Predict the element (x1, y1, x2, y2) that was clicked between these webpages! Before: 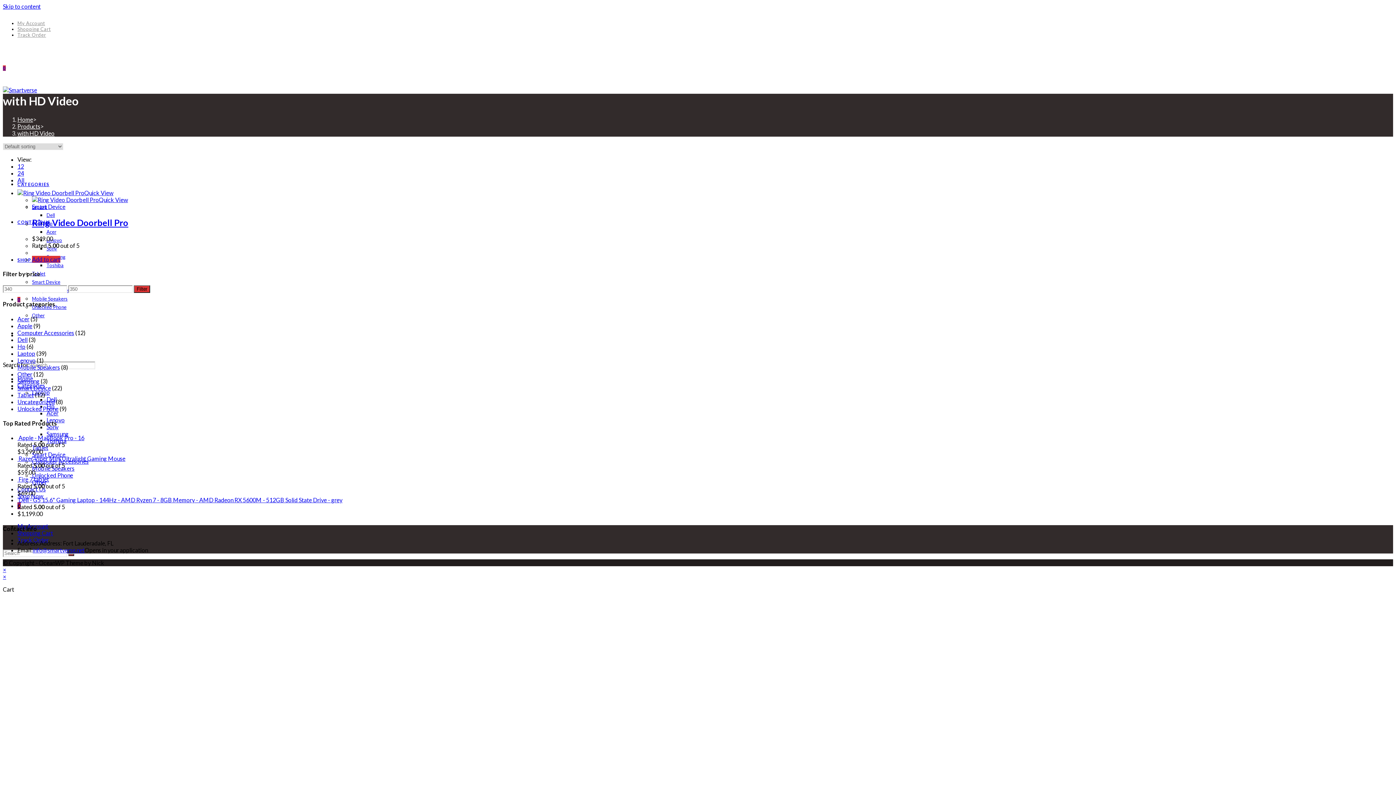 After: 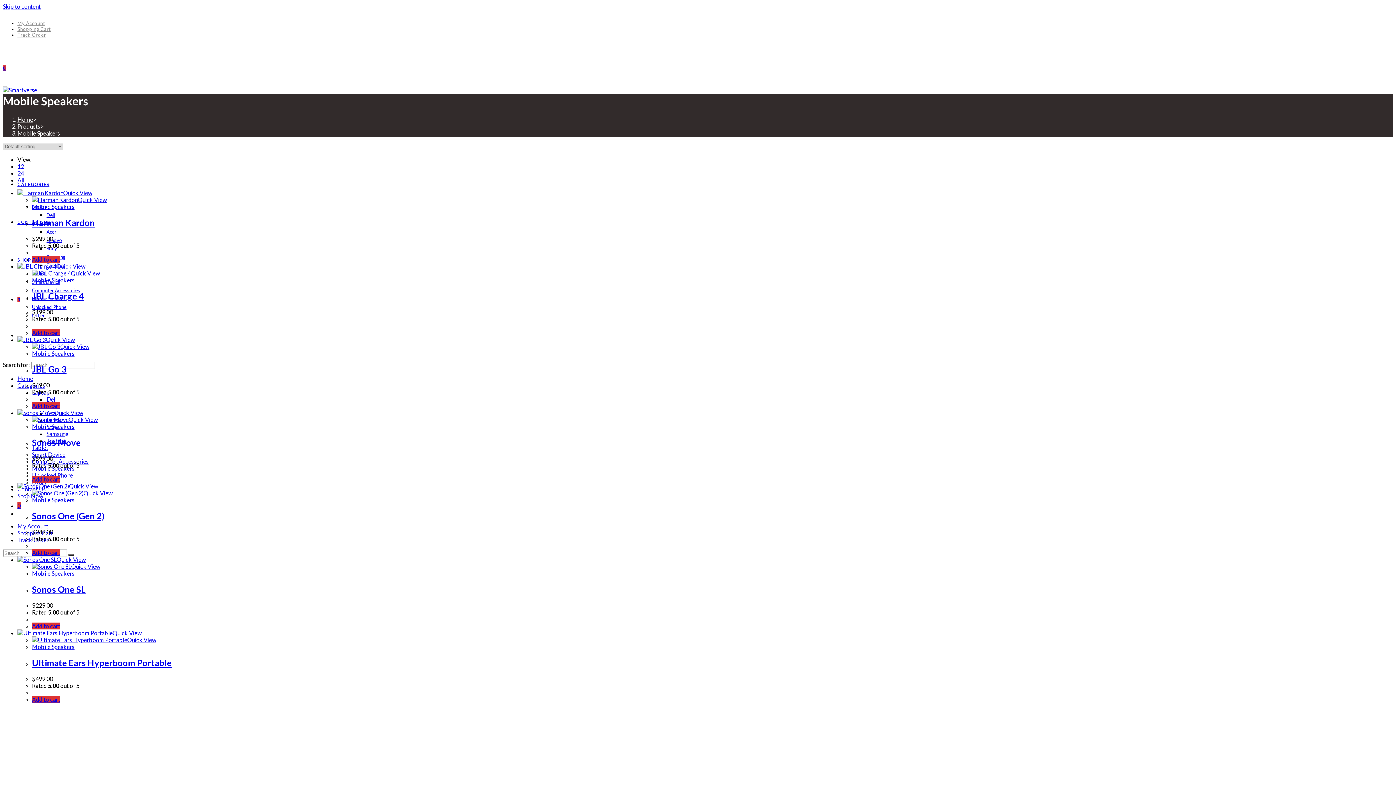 Action: bbox: (17, 363, 60, 370) label: Mobile Speakers